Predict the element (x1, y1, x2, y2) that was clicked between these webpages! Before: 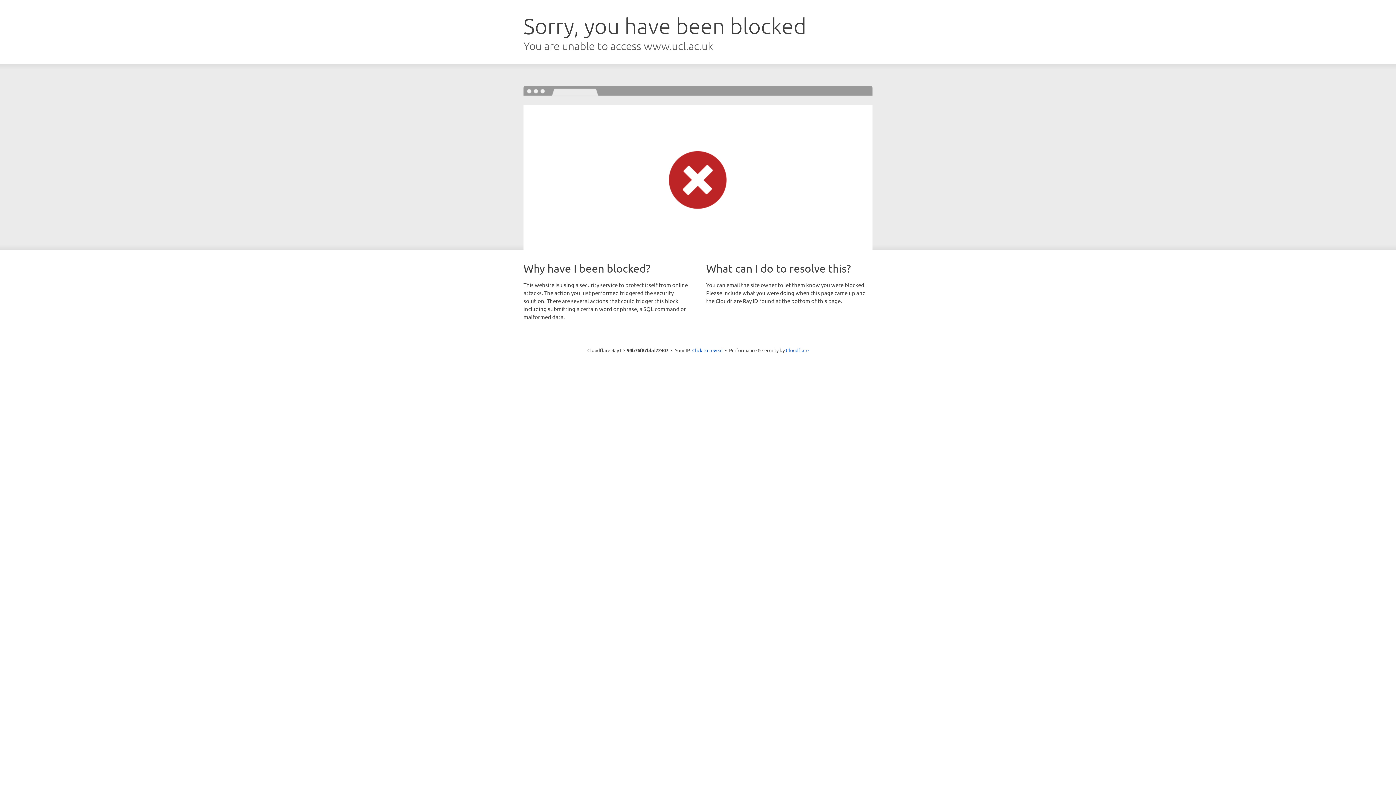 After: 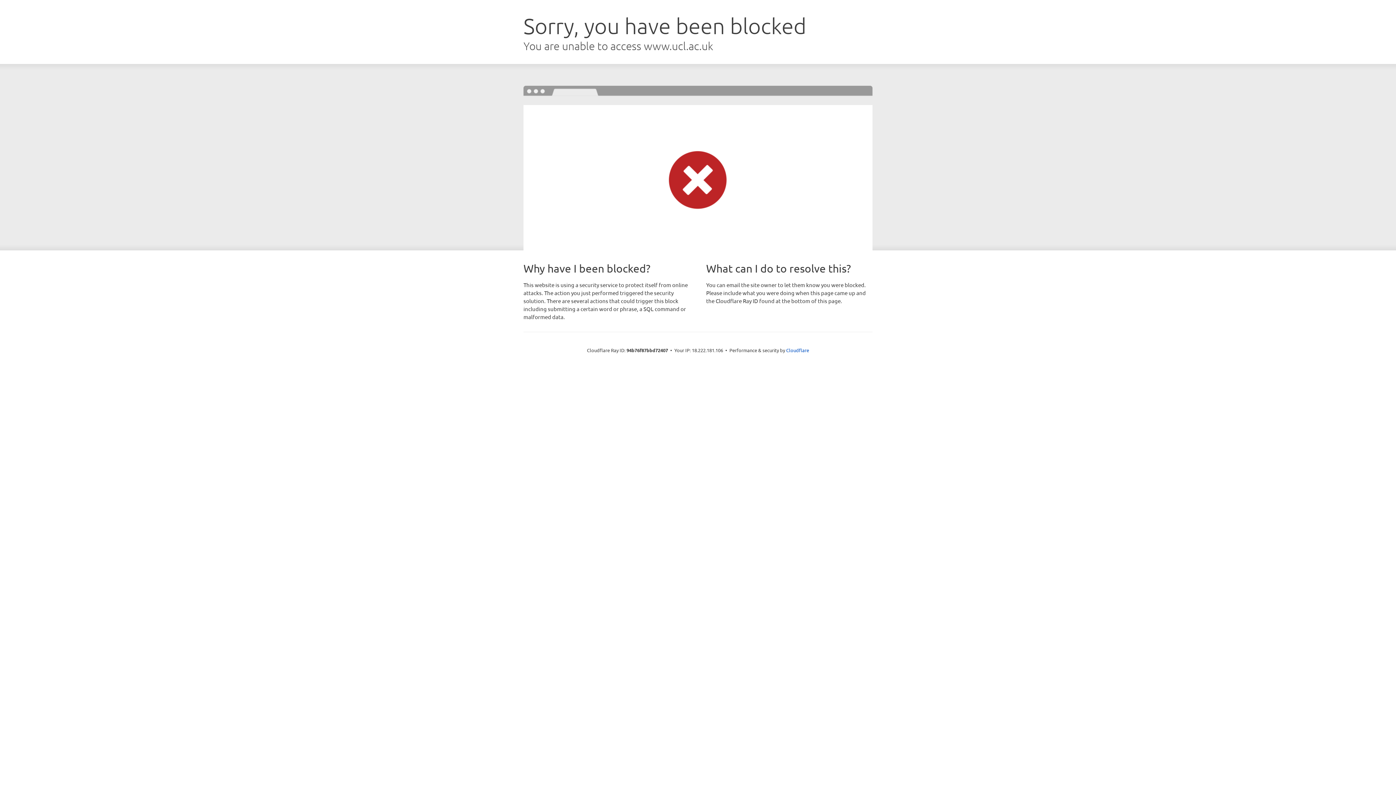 Action: label: Click to reveal bbox: (692, 346, 722, 353)